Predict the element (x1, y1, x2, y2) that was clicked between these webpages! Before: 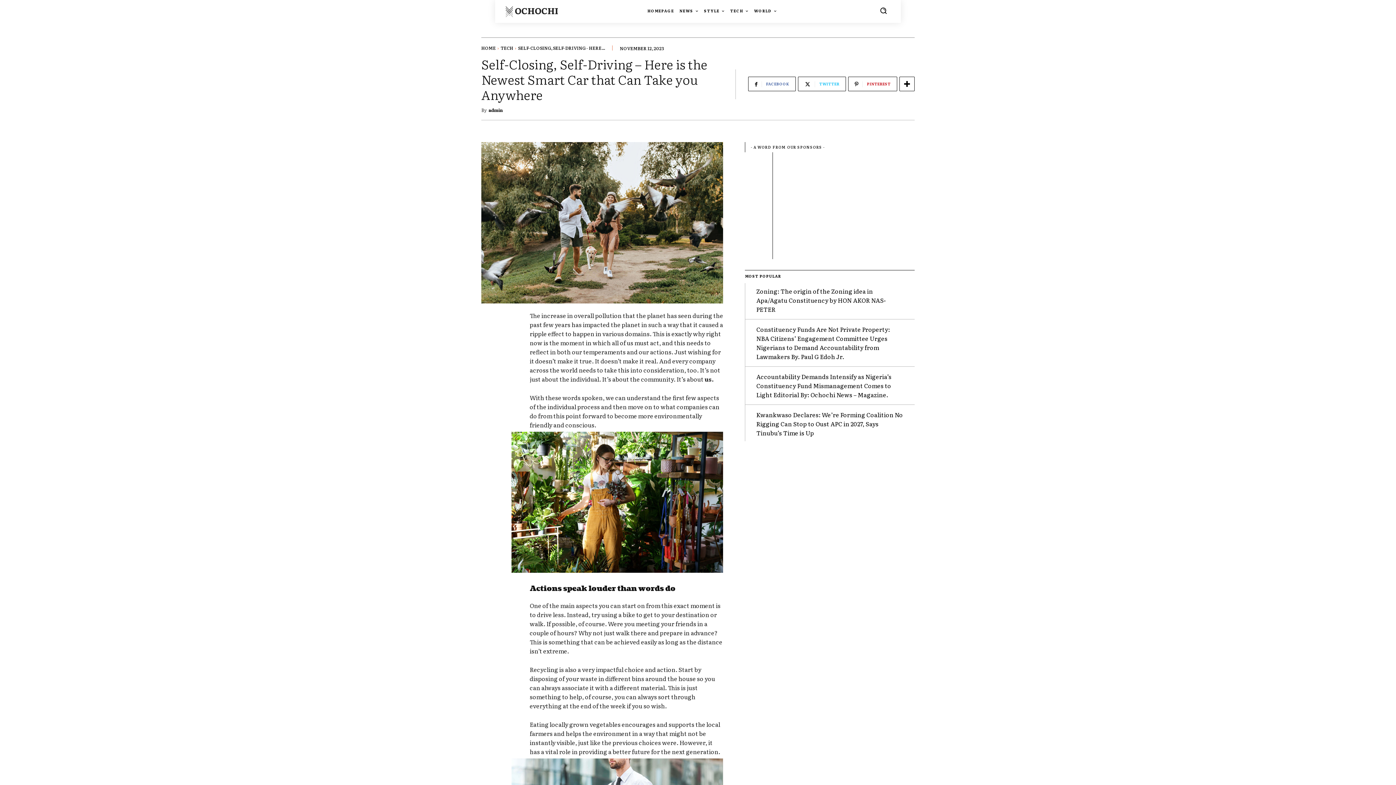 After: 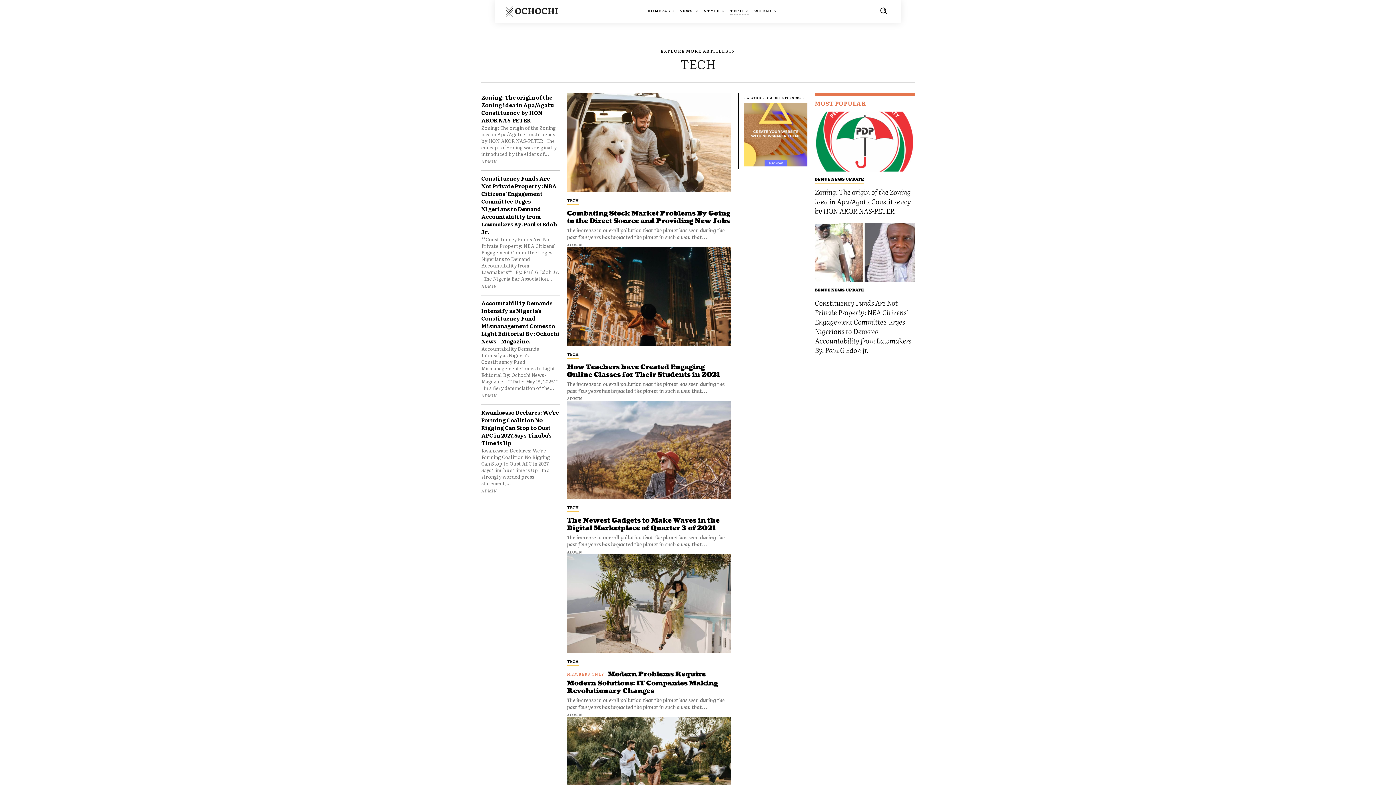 Action: label: TECH bbox: (500, 44, 513, 51)